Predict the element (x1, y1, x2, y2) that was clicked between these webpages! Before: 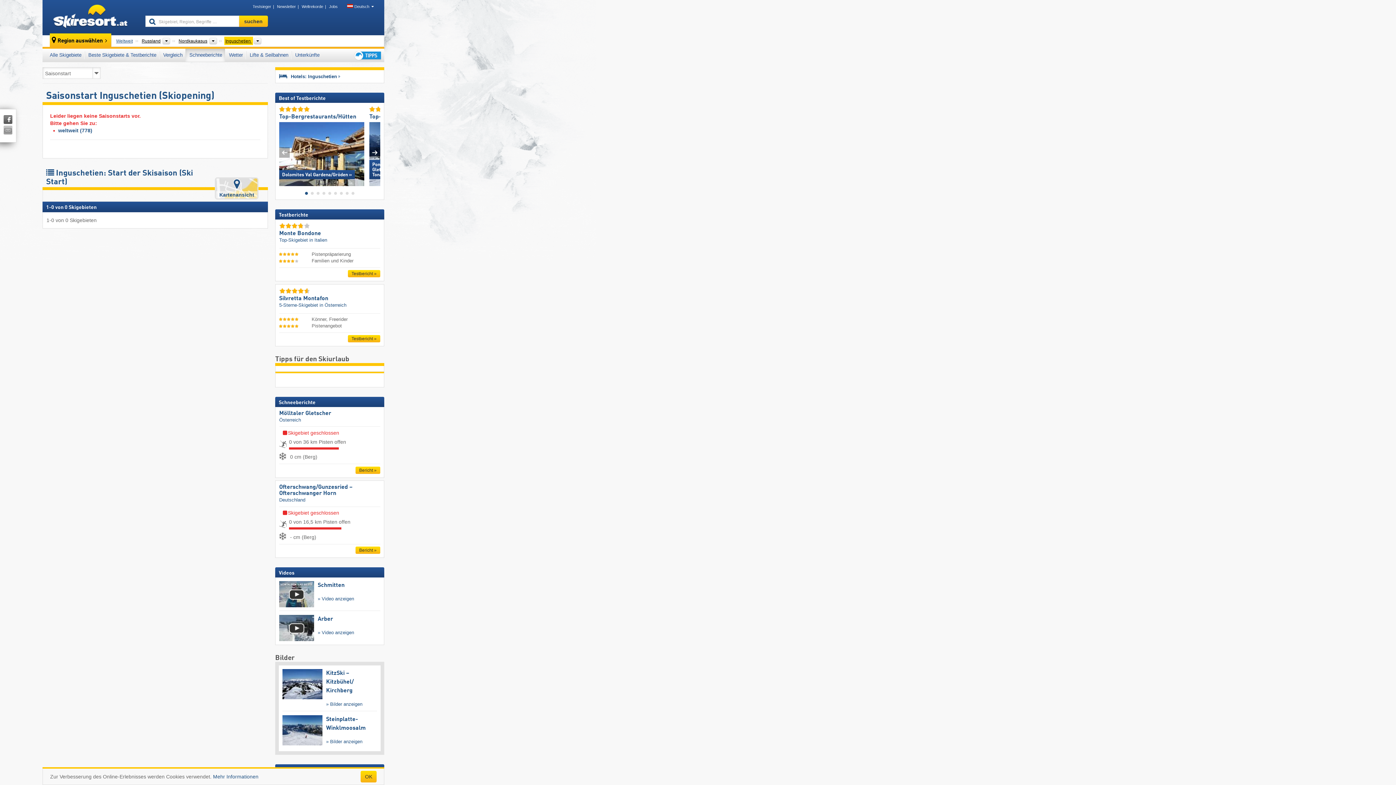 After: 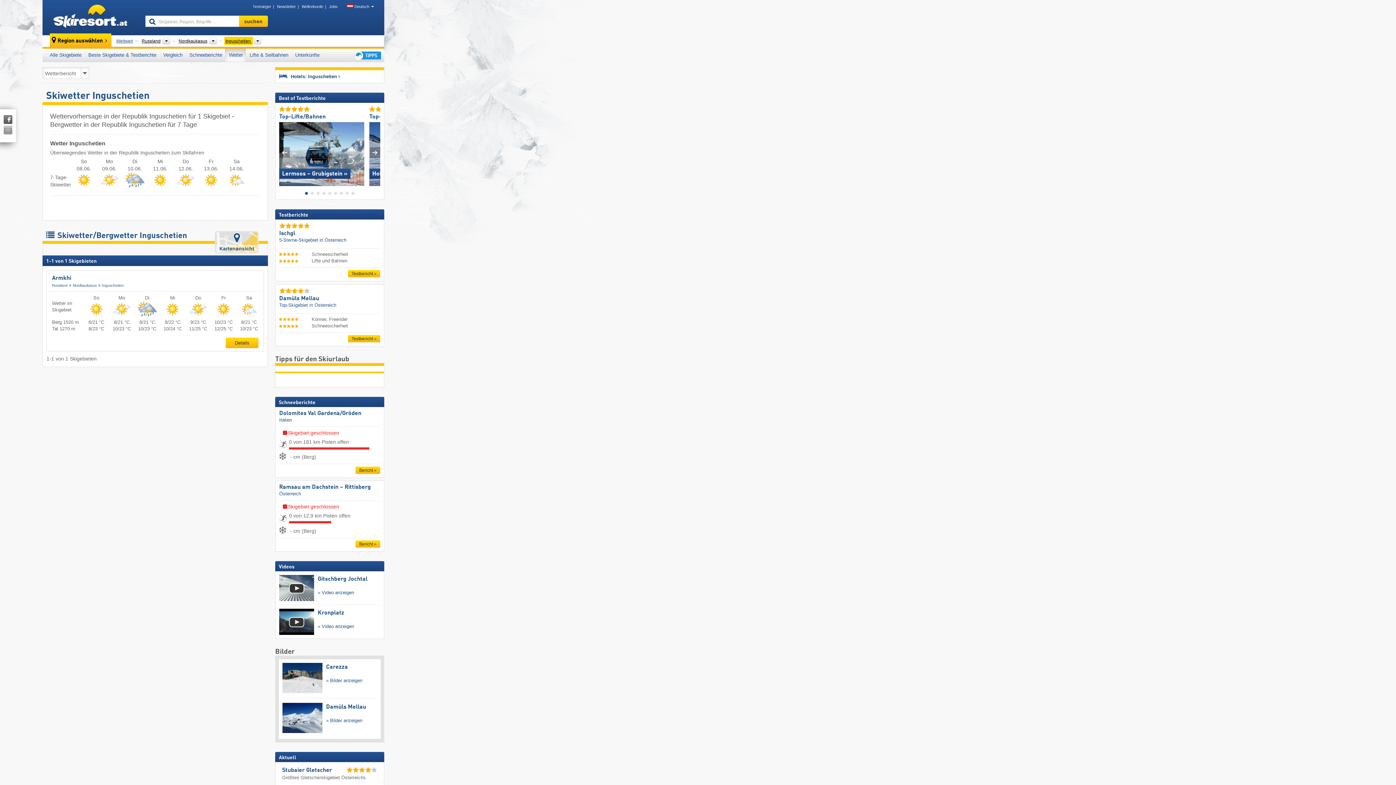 Action: bbox: (225, 48, 245, 61) label: Wetter